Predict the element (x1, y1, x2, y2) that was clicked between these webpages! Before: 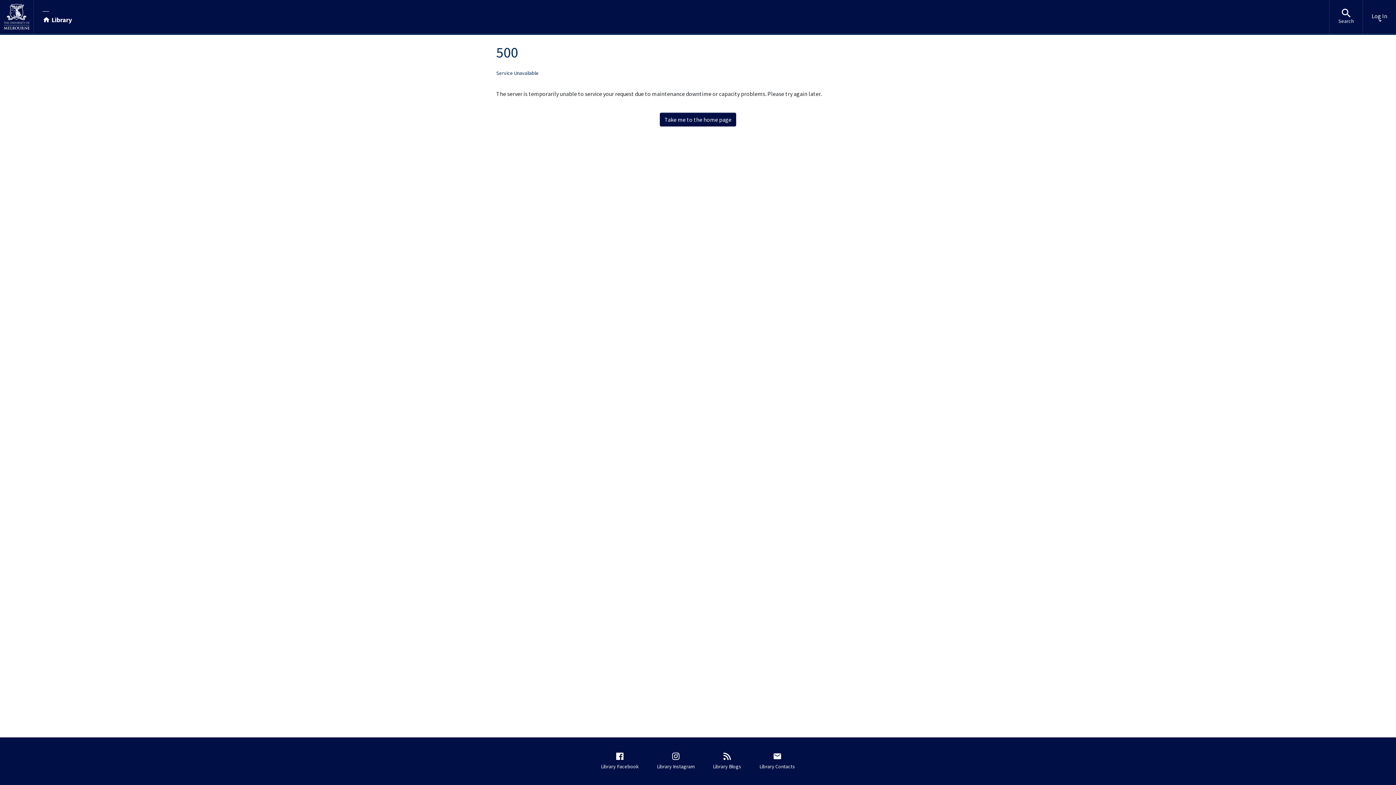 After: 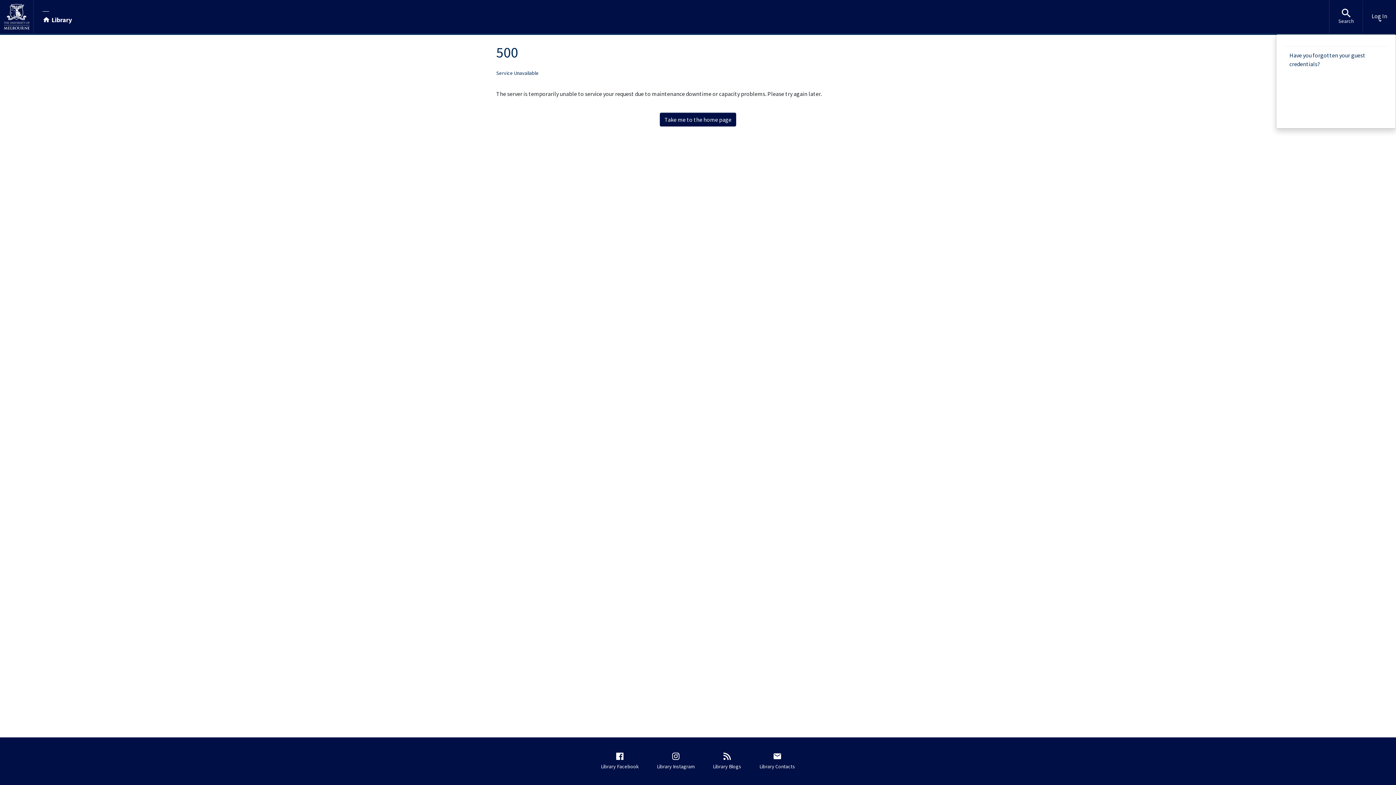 Action: label: Log In bbox: (1363, 0, 1396, 33)